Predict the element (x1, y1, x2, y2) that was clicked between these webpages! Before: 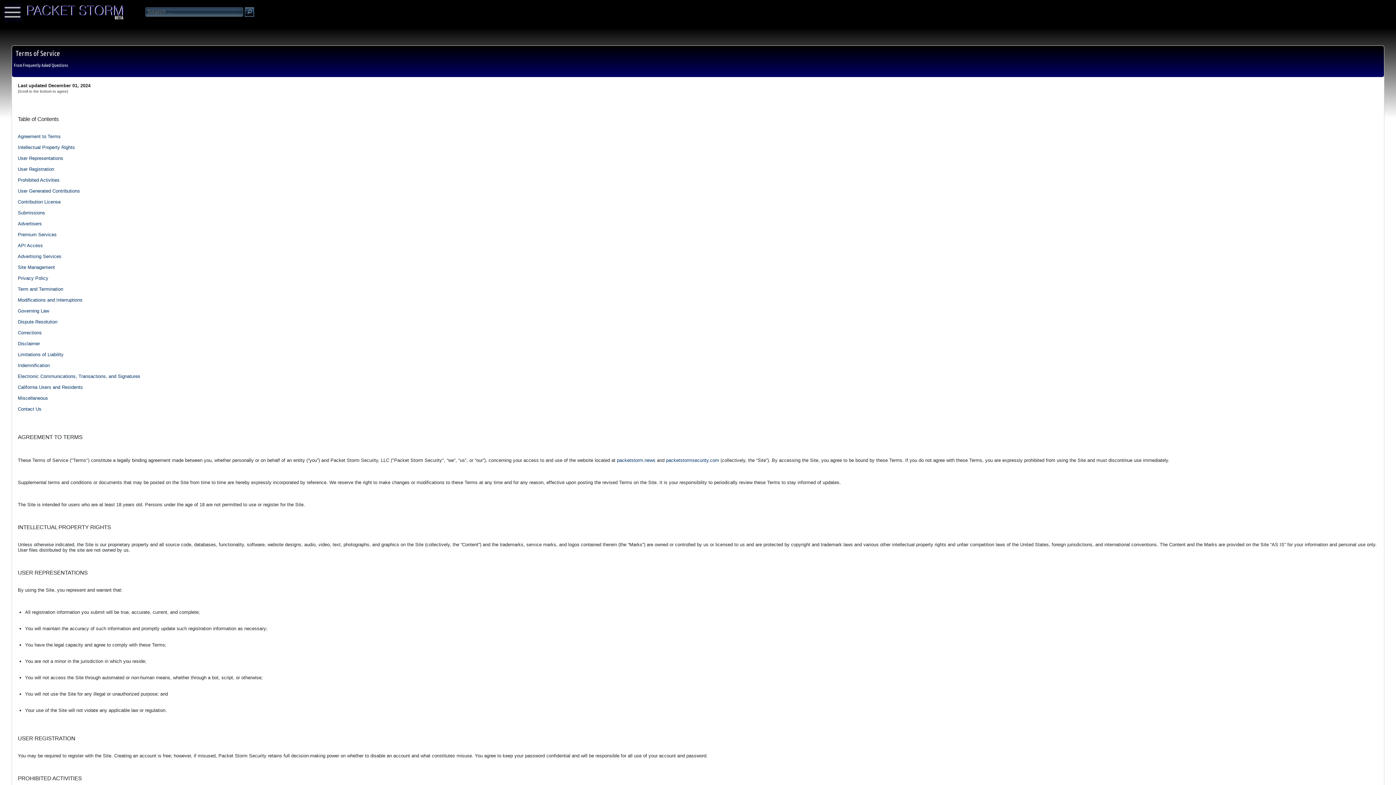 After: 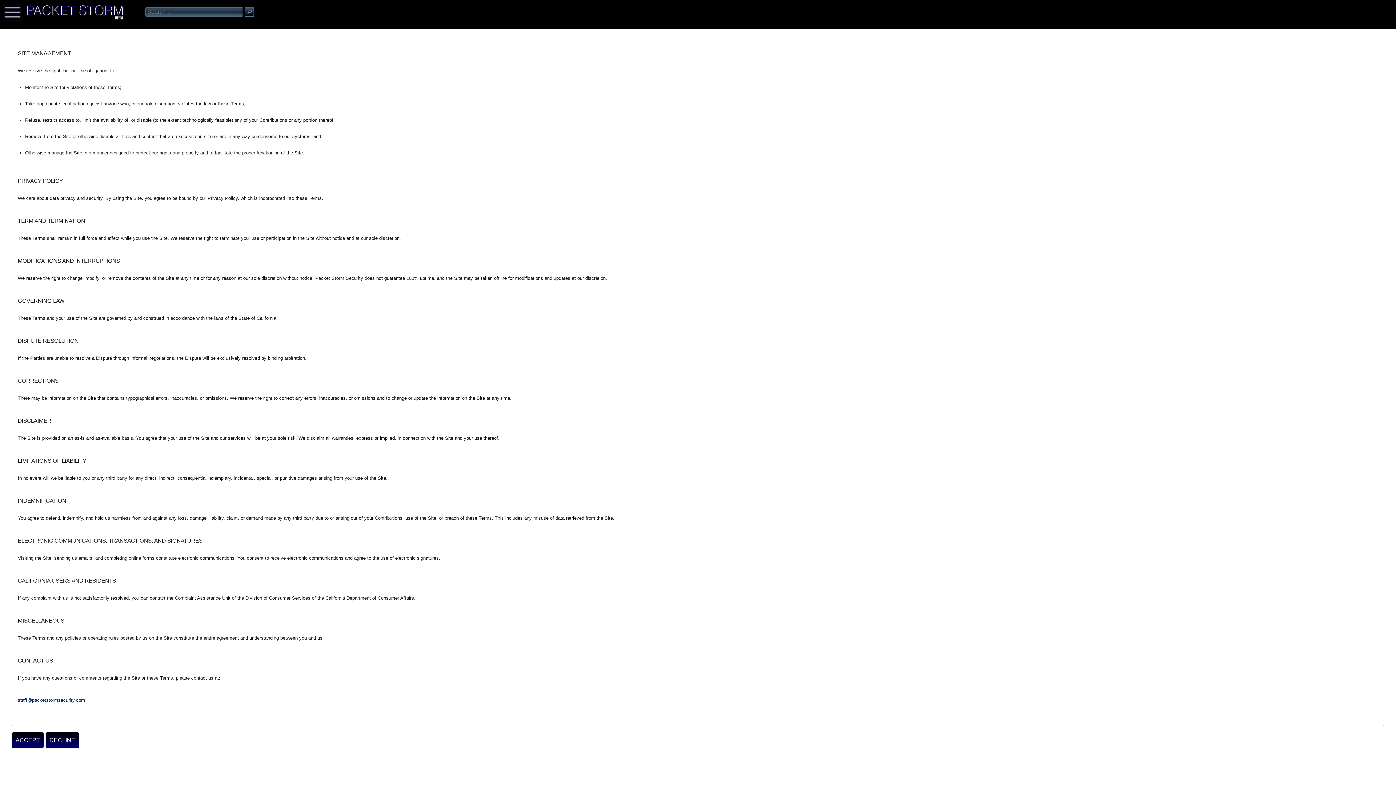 Action: bbox: (17, 297, 82, 302) label: Modifications and Interruptions